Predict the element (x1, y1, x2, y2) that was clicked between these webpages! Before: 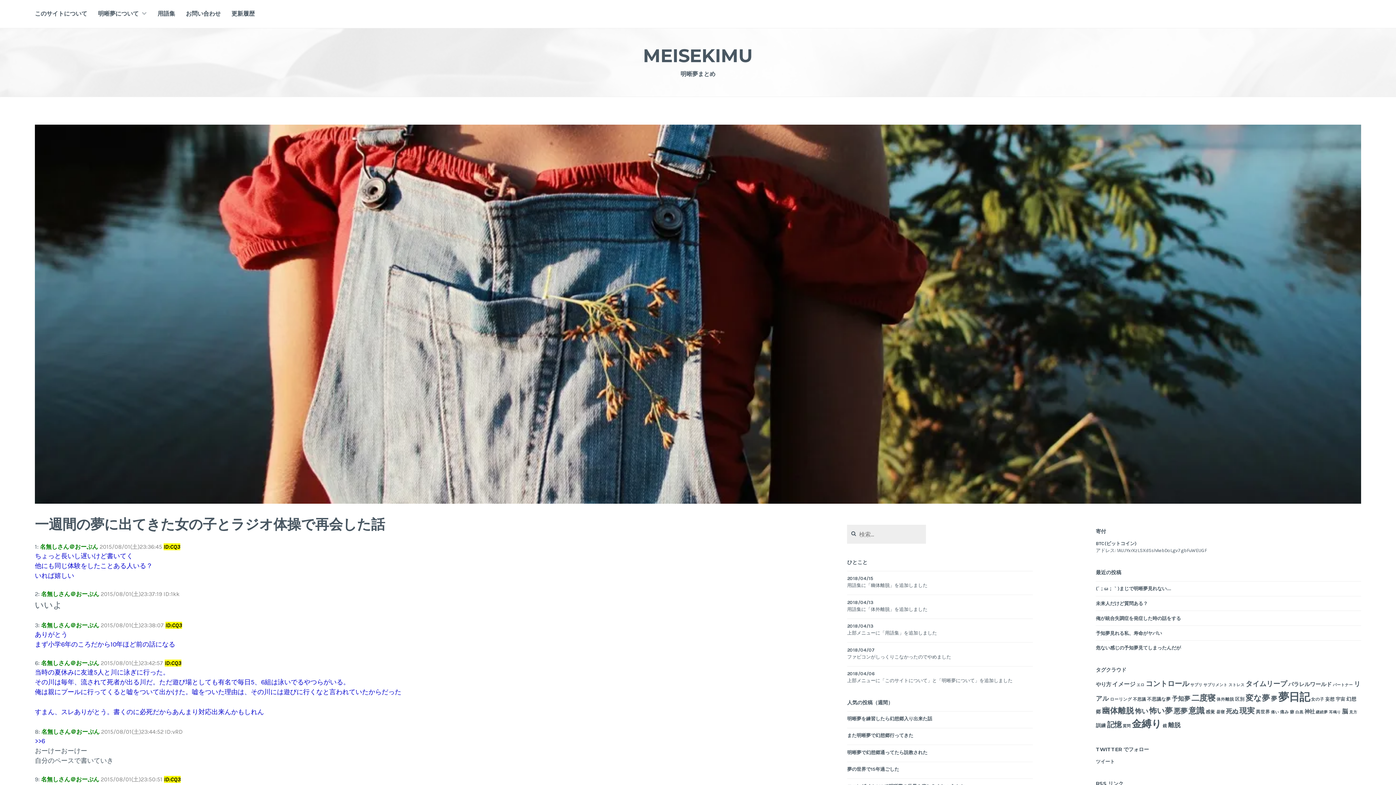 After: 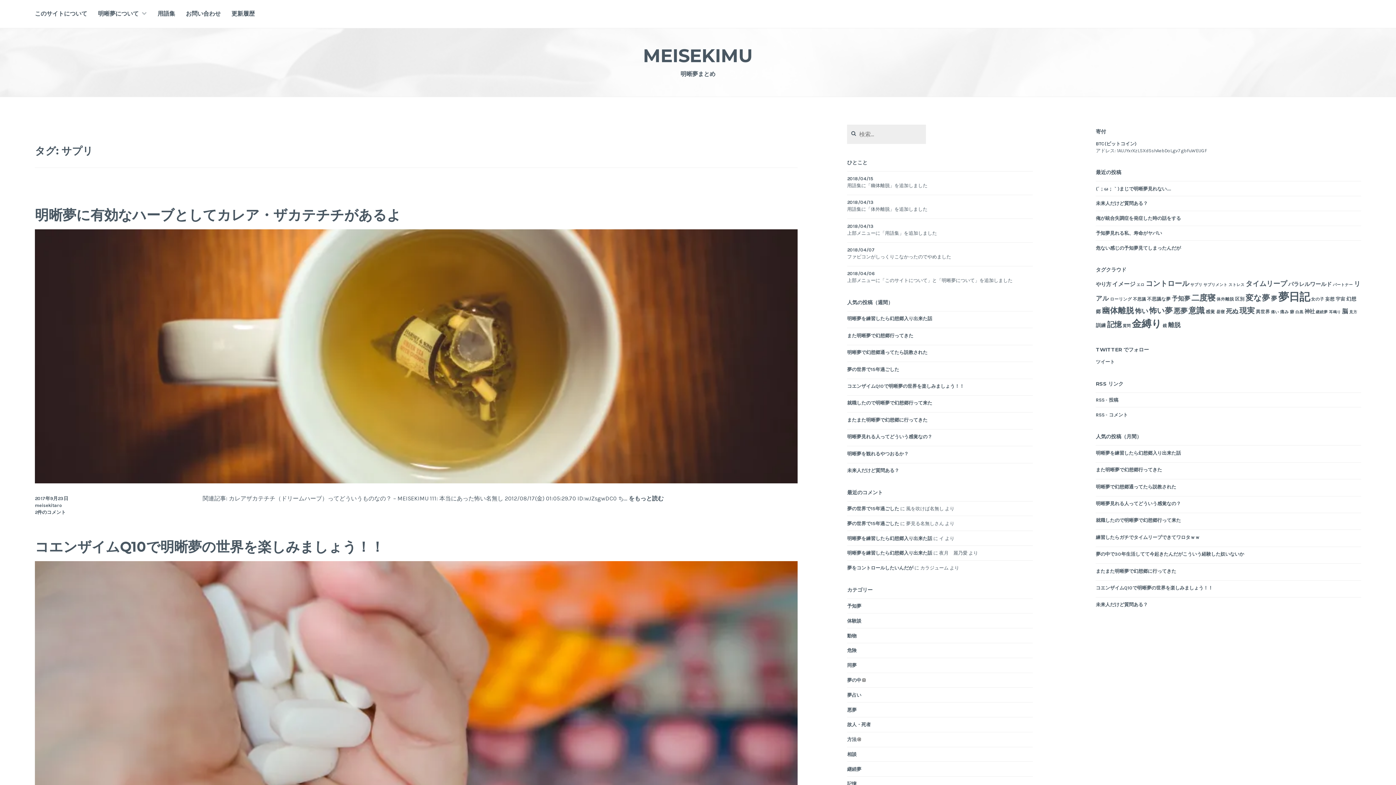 Action: bbox: (1190, 682, 1202, 687) label: サプリ (6個の項目)